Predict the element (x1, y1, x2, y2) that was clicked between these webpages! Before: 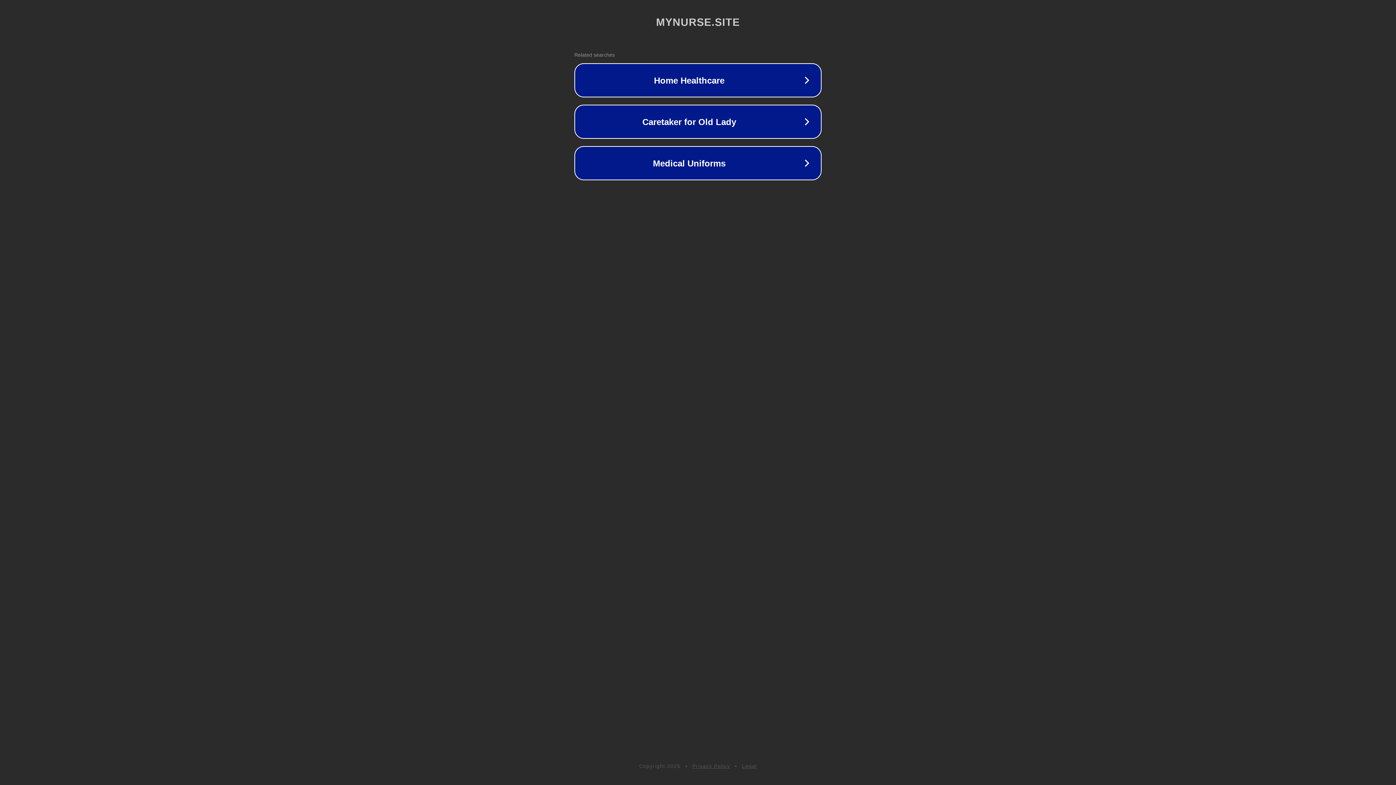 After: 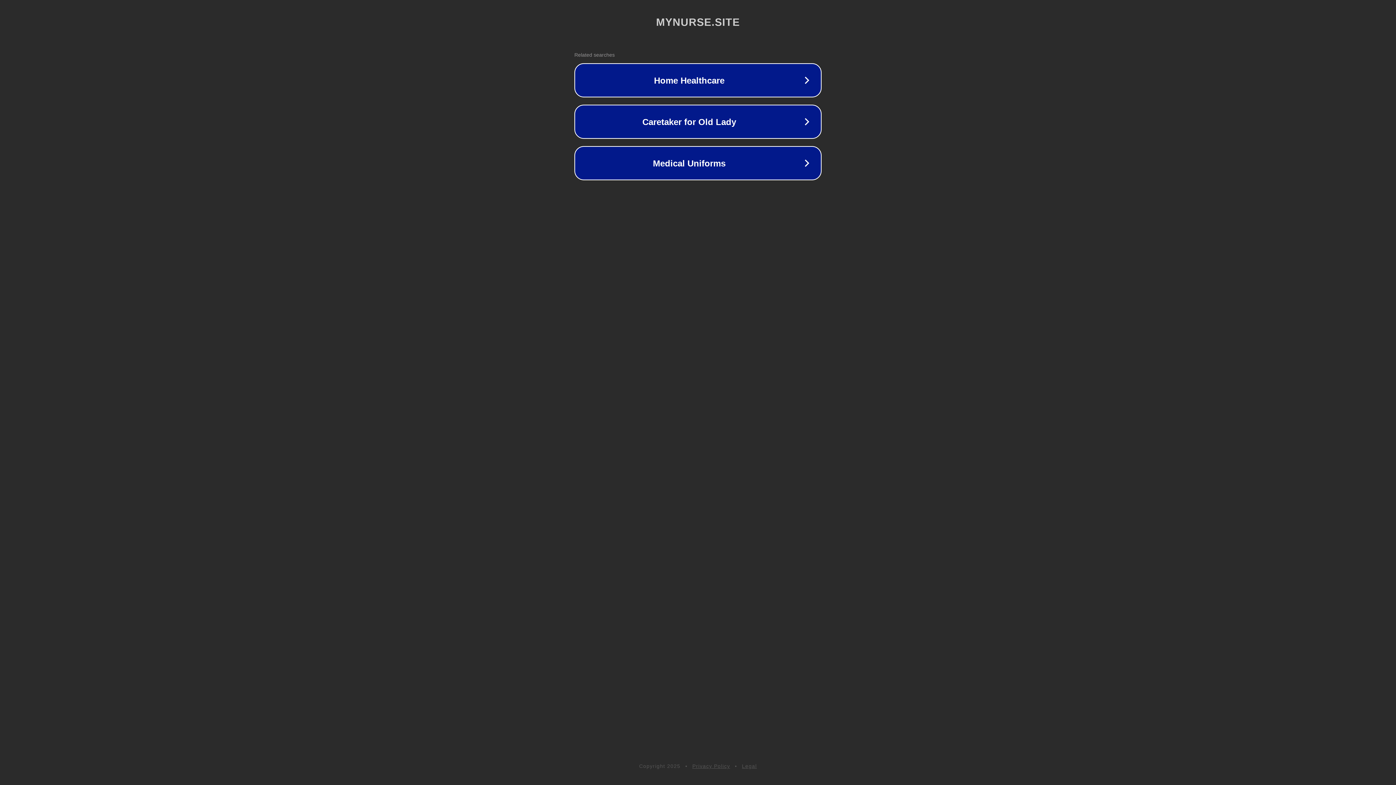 Action: label: Legal bbox: (742, 763, 757, 769)